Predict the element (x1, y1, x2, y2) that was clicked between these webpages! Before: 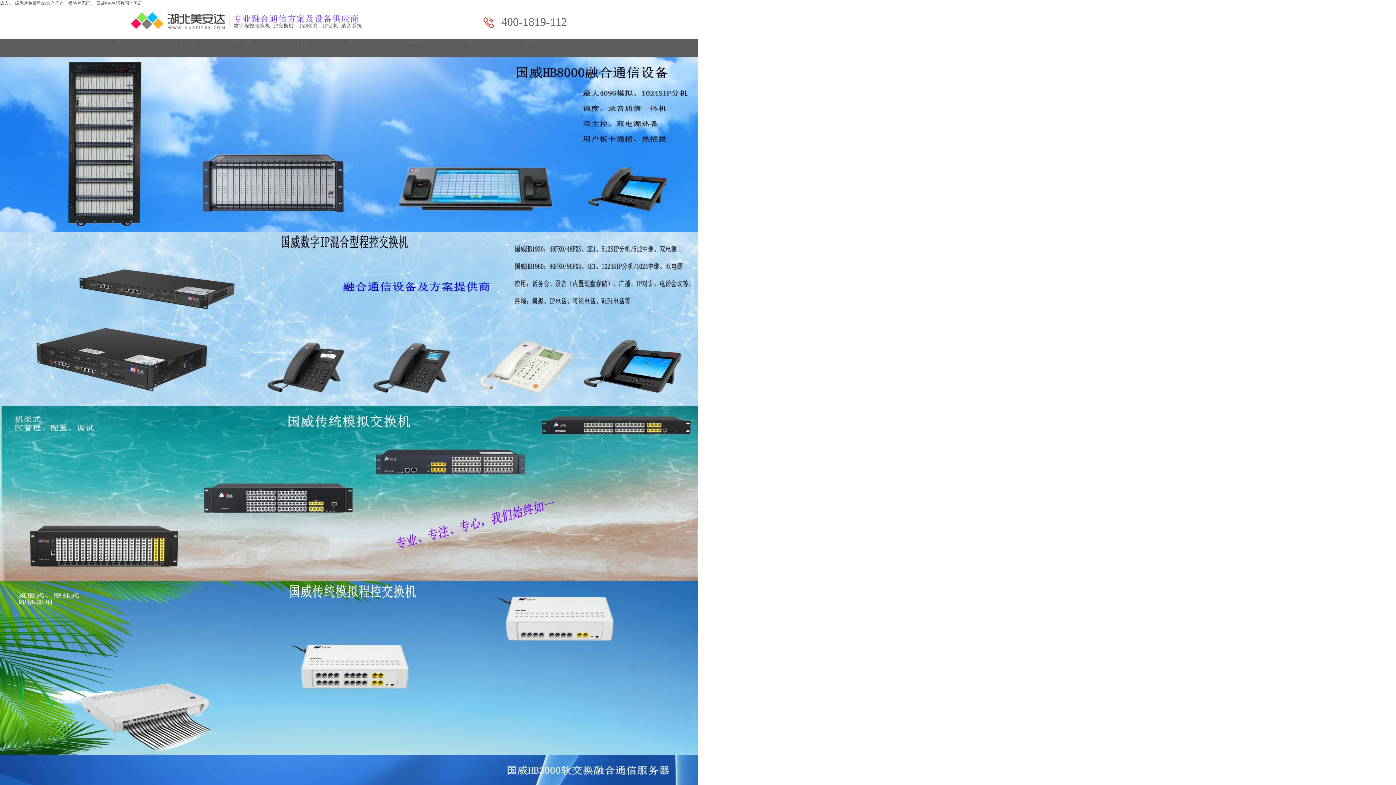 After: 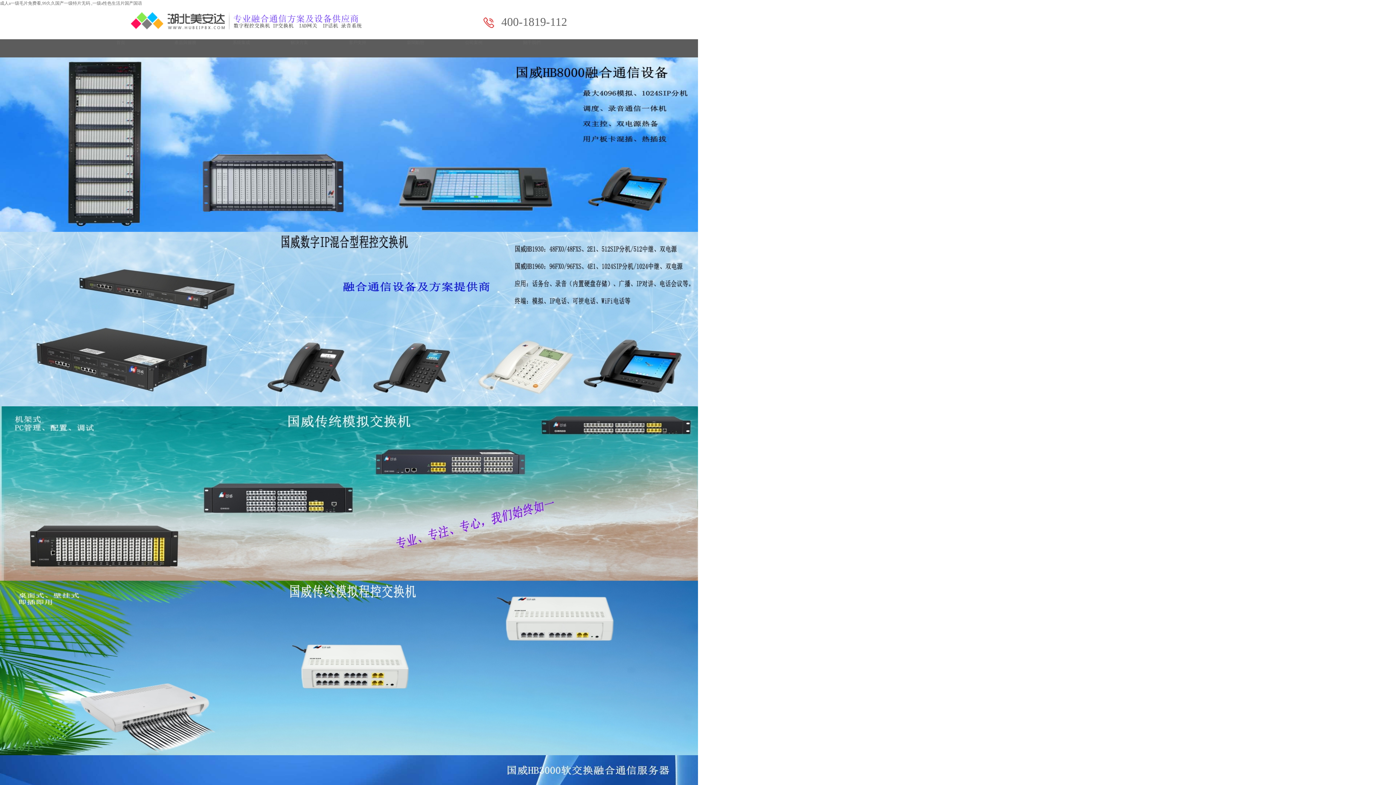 Action: bbox: (0, 0, 698, 6) label: 成人a一级毛片免费看,99久久国产一级特片无码 ,一级a性色生活片国产国语